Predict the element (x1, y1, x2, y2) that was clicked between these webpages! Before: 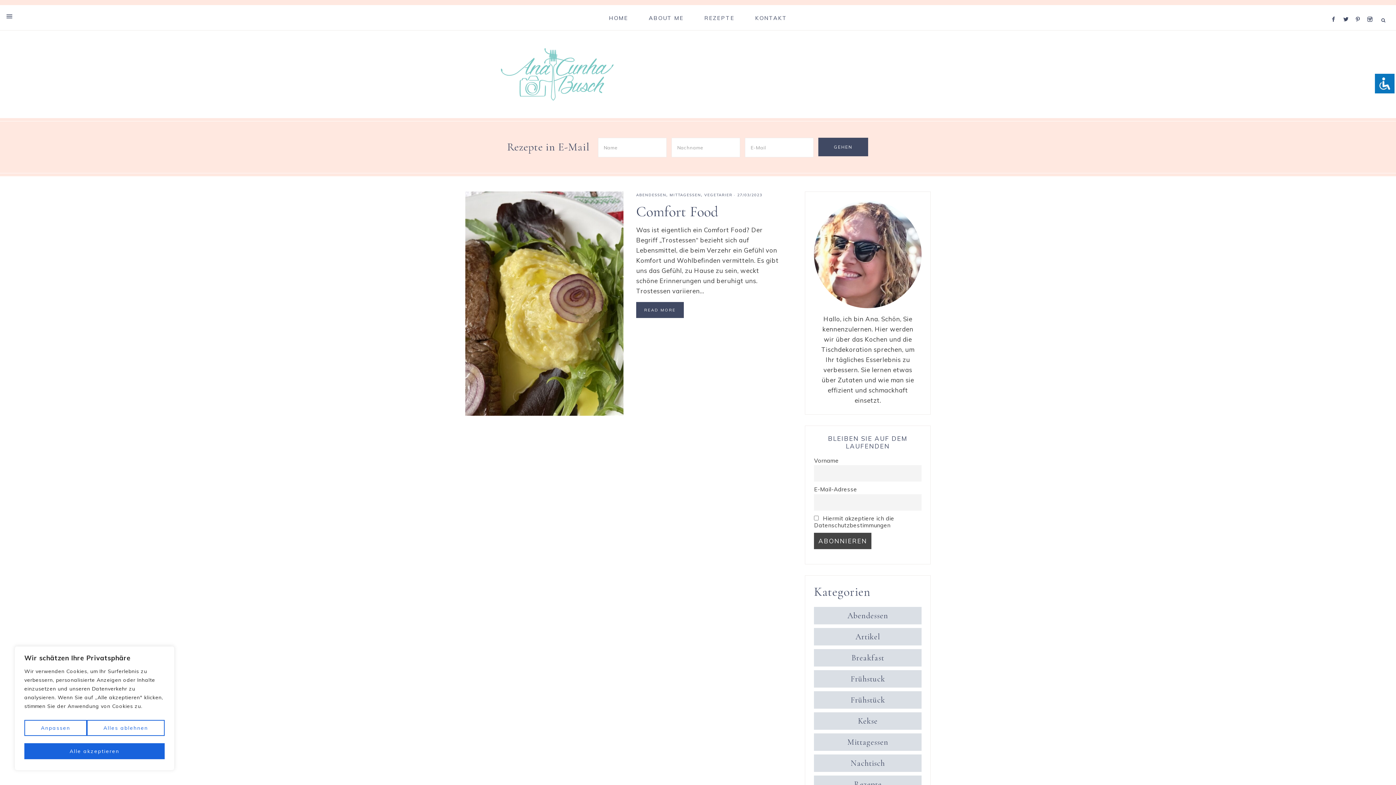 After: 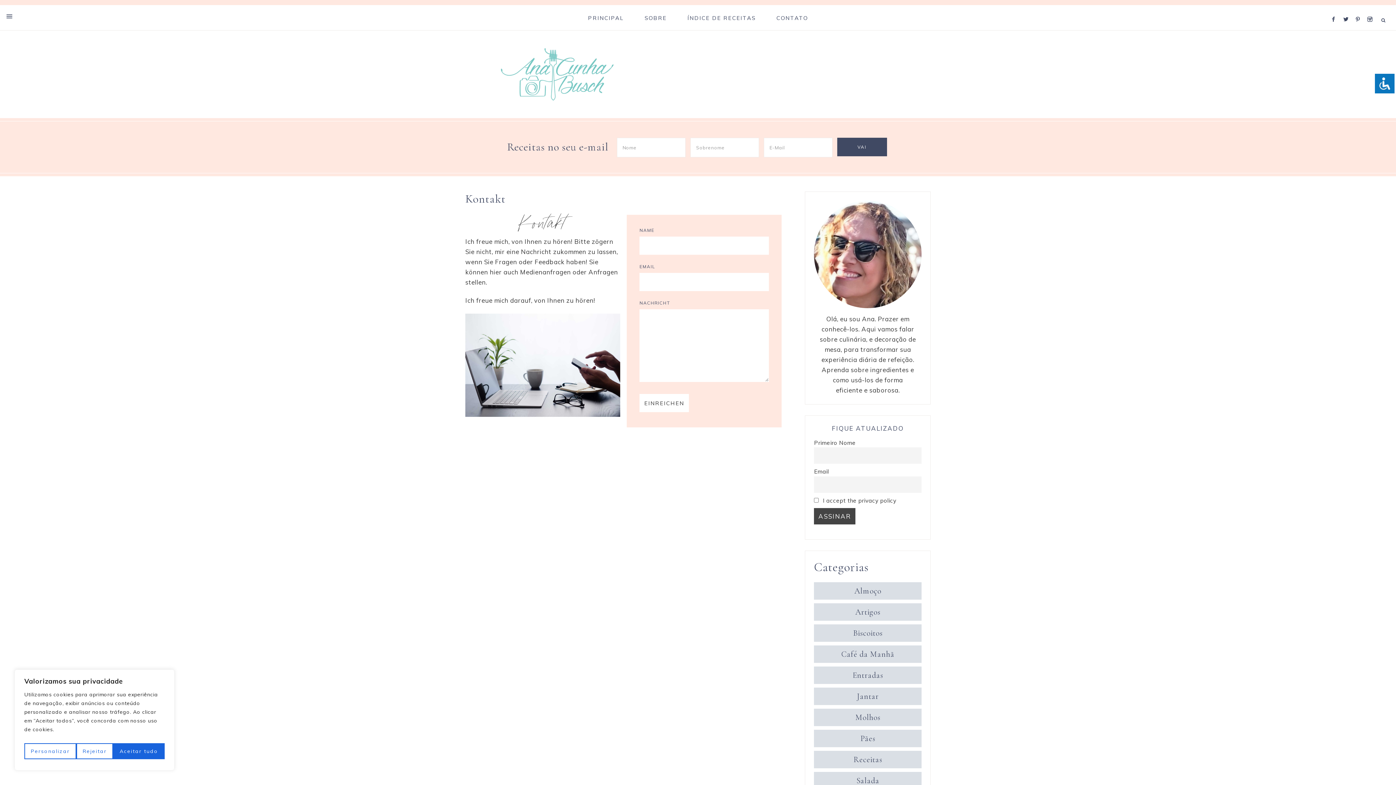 Action: bbox: (745, 5, 796, 29) label: KONTAKT